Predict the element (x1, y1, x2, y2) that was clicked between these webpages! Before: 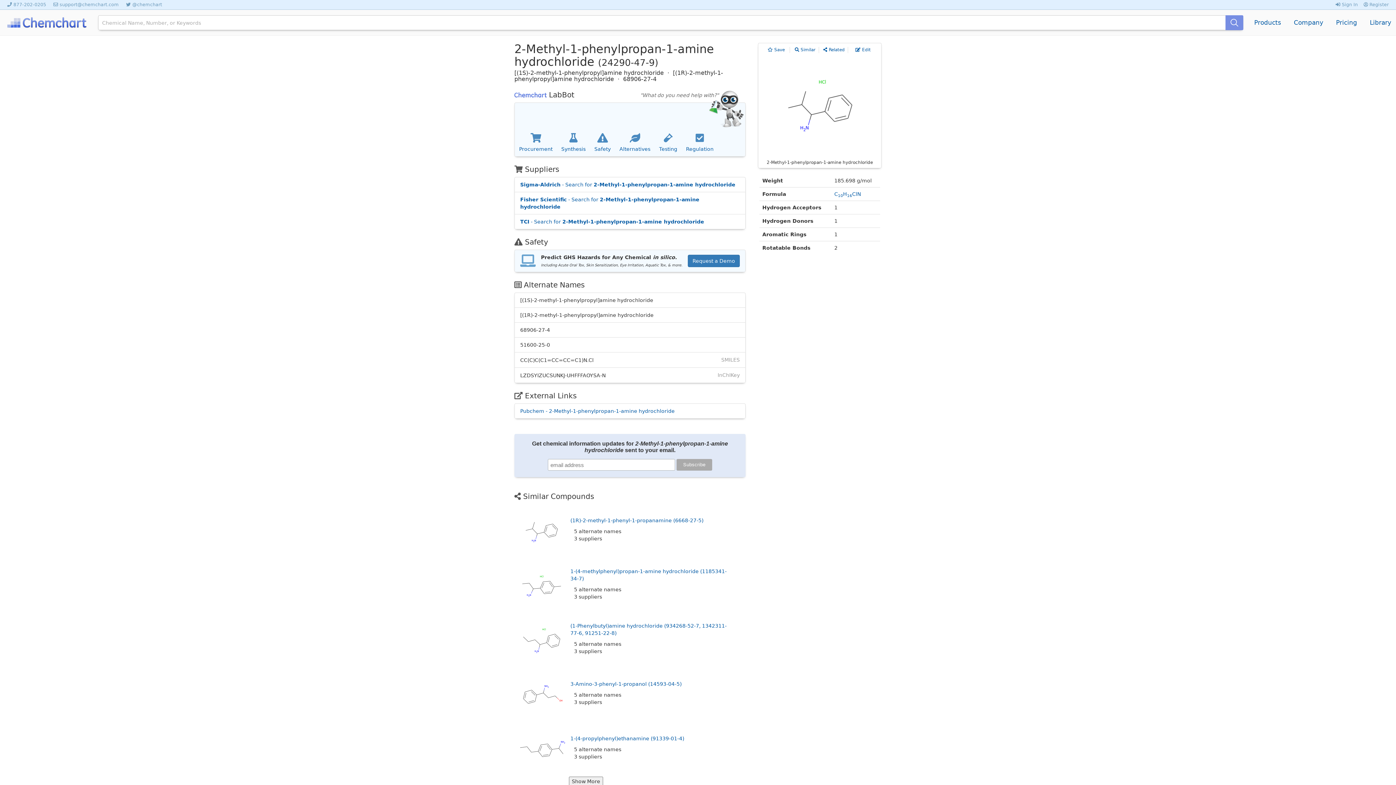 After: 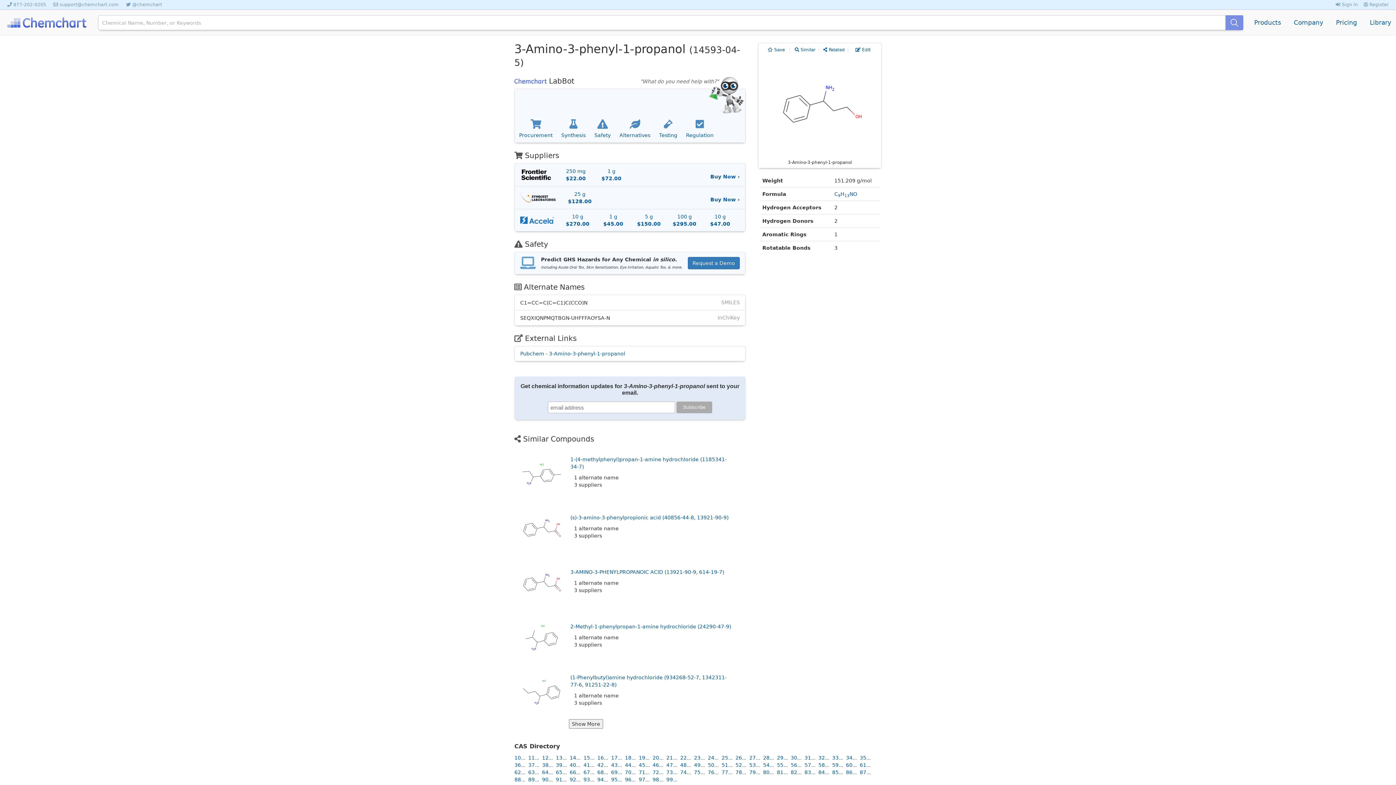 Action: bbox: (570, 681, 681, 687) label: 3-Amino-3-phenyl-1-propanol (14593-04-5)